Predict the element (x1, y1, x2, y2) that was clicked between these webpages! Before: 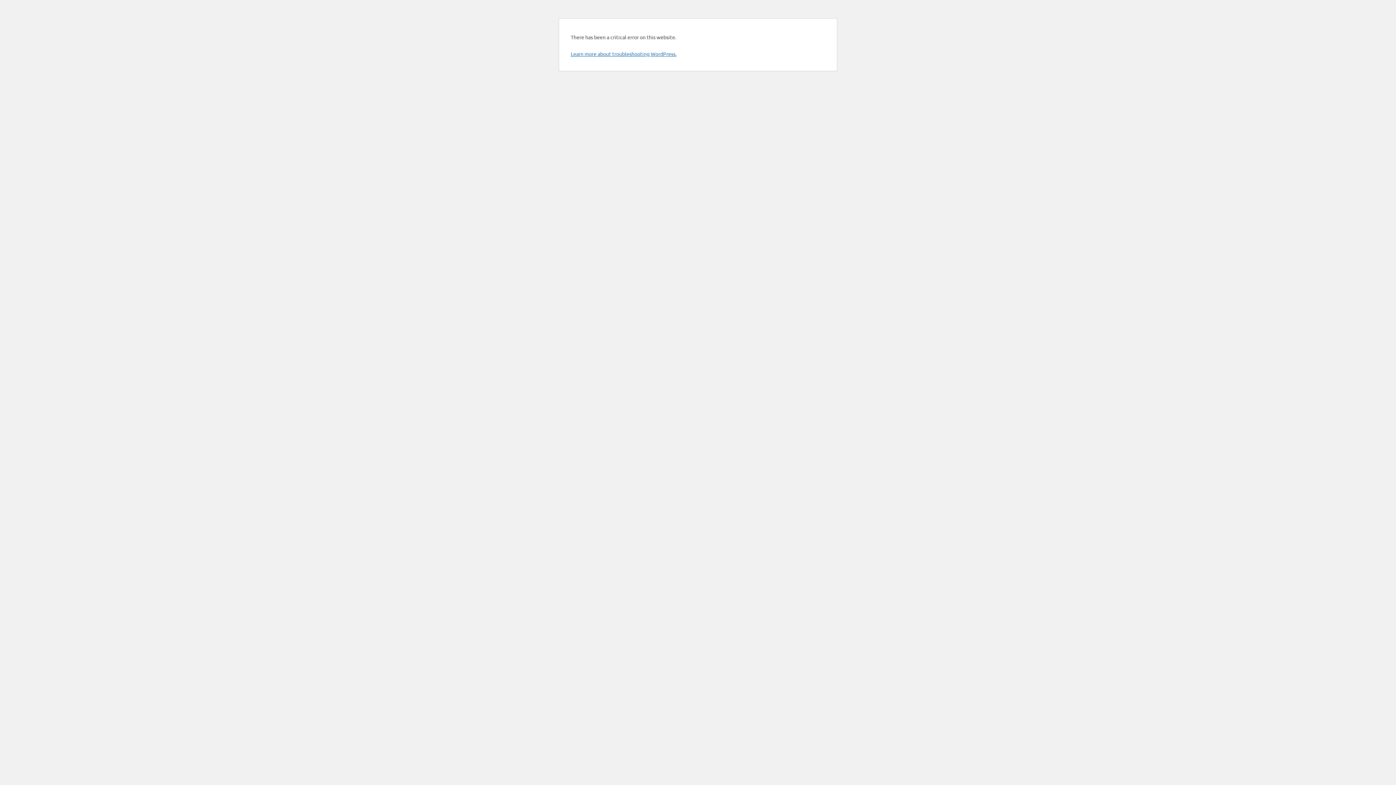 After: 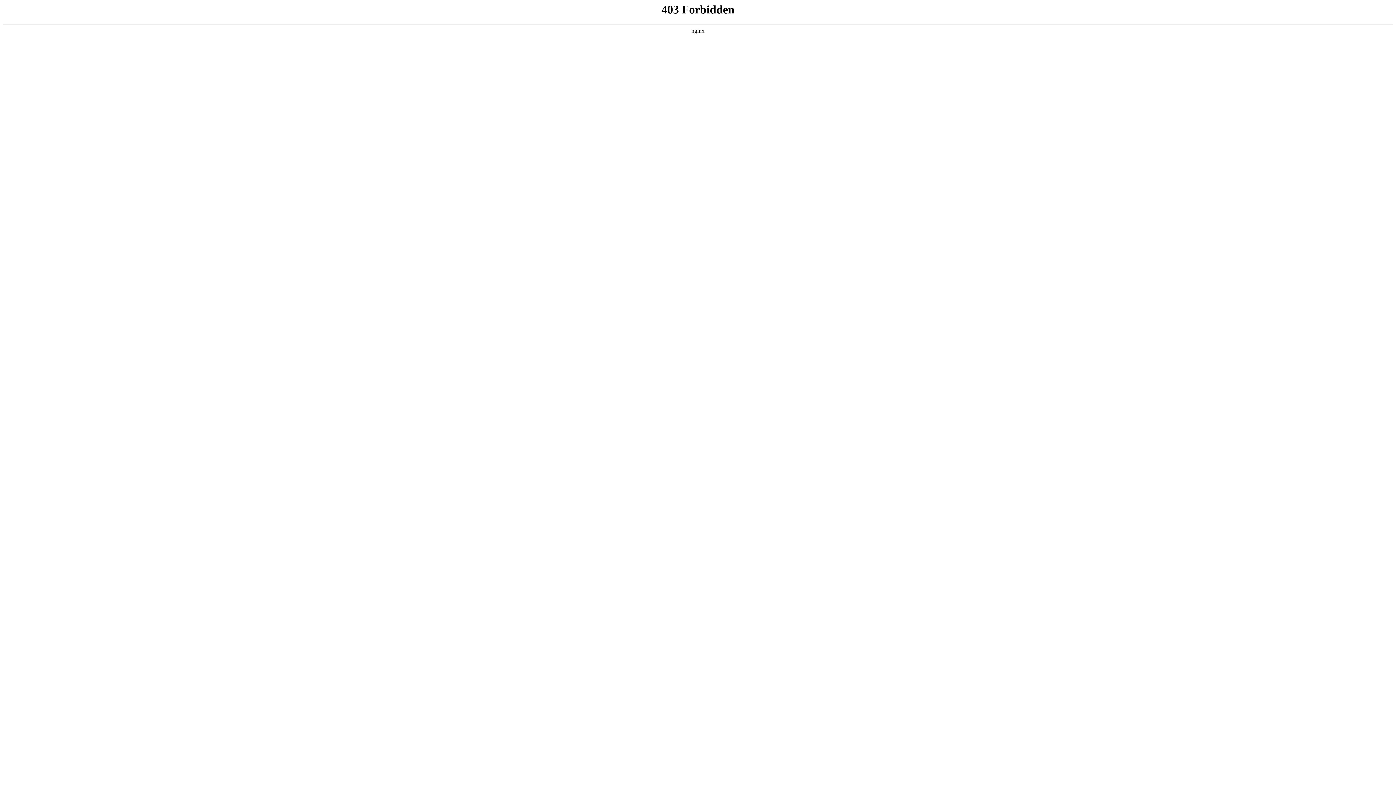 Action: label: Learn more about troubleshooting WordPress. bbox: (570, 50, 676, 57)